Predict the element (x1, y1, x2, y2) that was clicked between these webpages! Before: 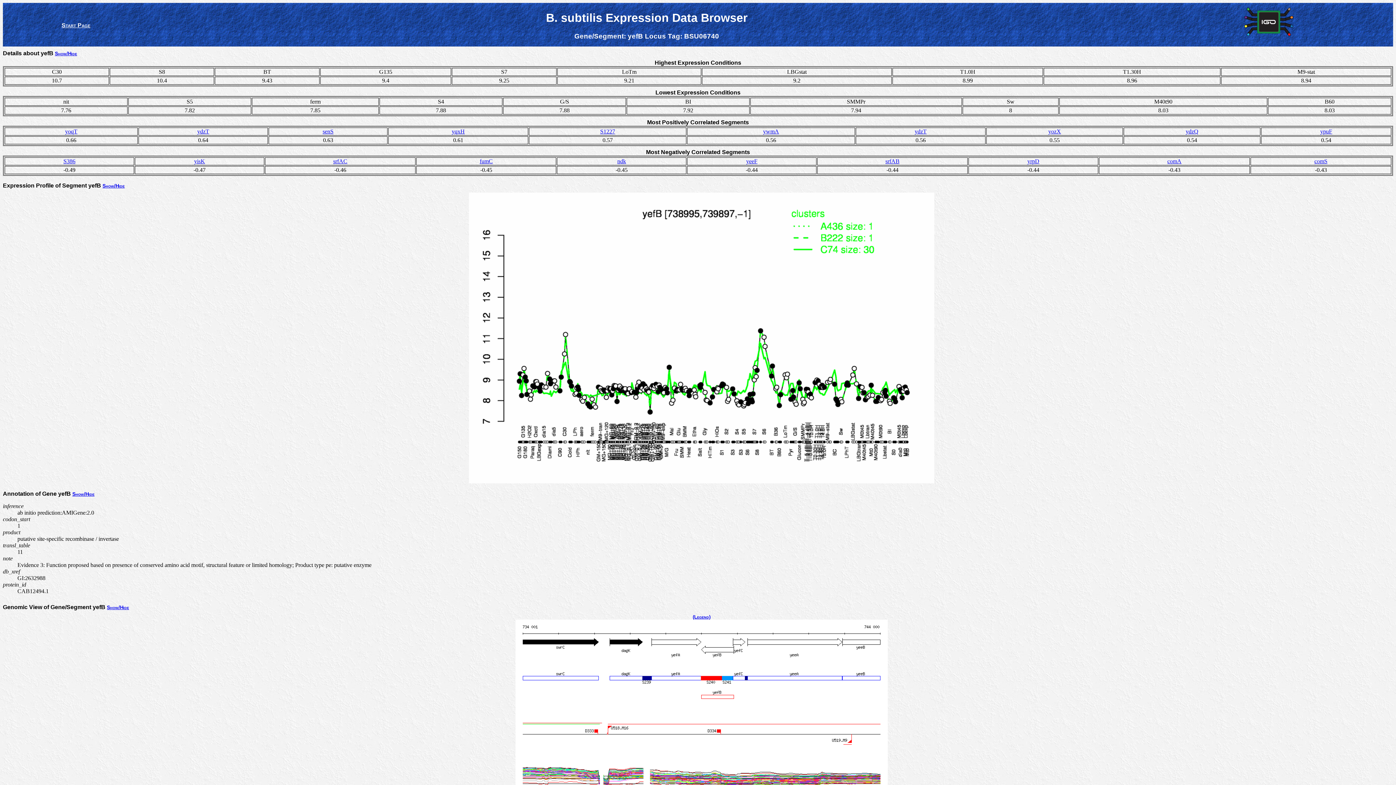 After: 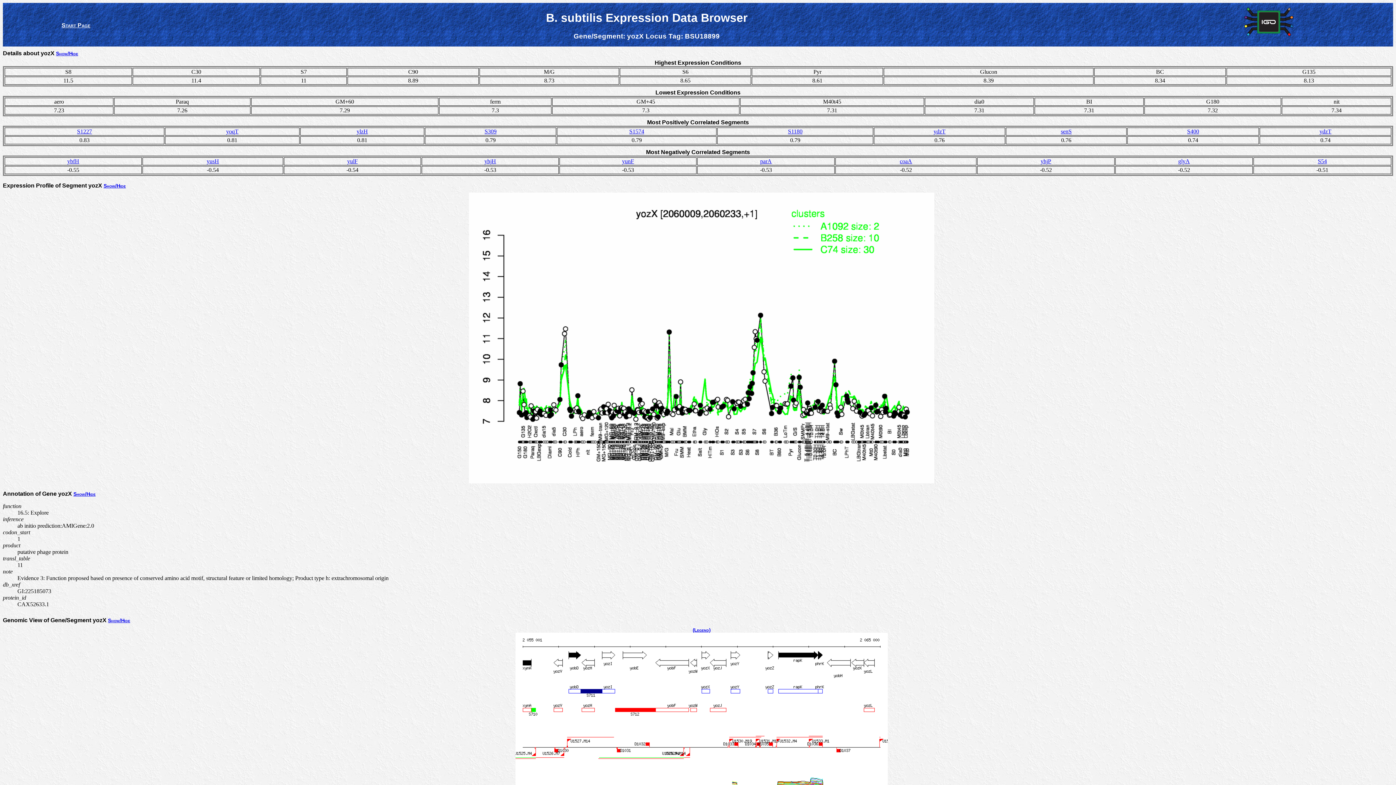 Action: label: yozX bbox: (1048, 128, 1061, 134)